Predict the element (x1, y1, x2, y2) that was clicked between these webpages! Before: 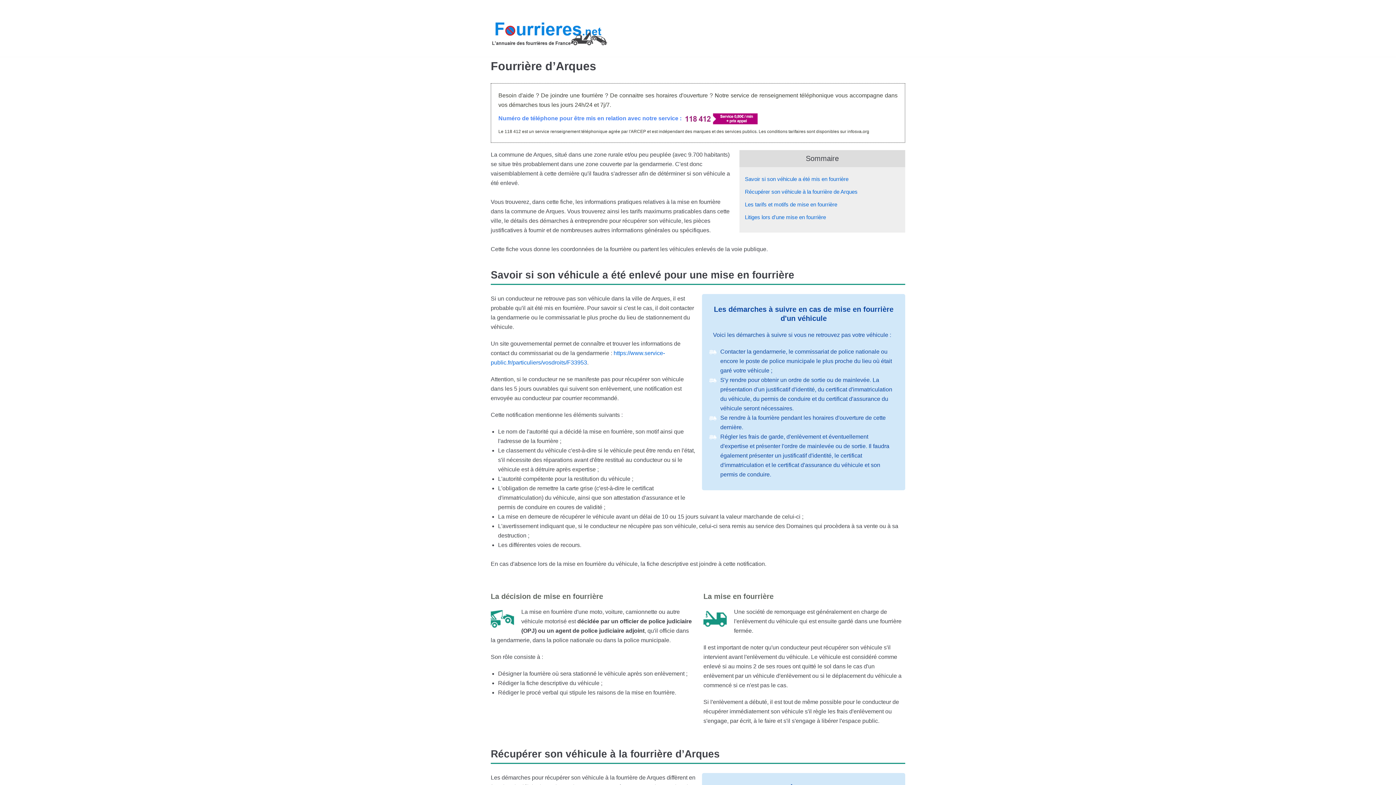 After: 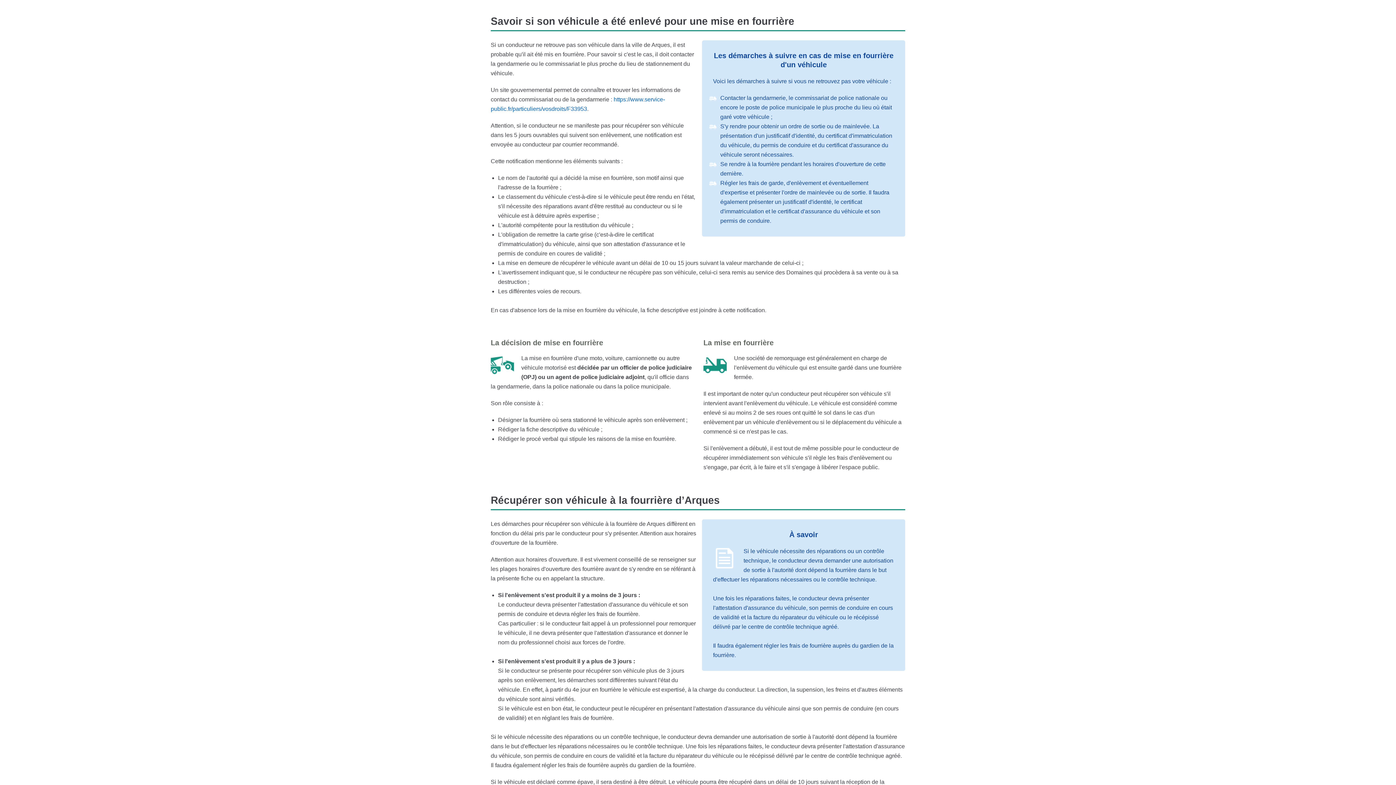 Action: label: Savoir si son véhicule a été mis en fourrière bbox: (743, 174, 901, 183)